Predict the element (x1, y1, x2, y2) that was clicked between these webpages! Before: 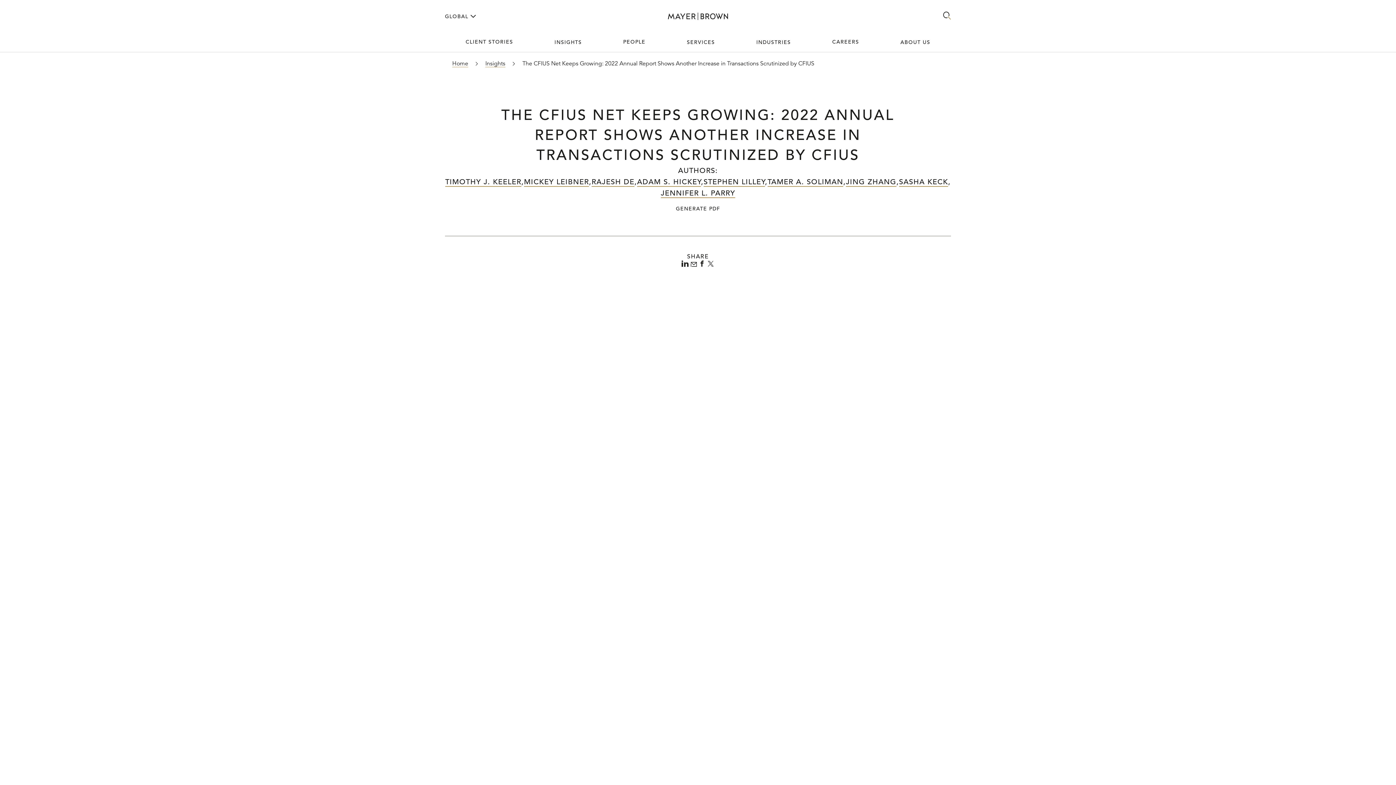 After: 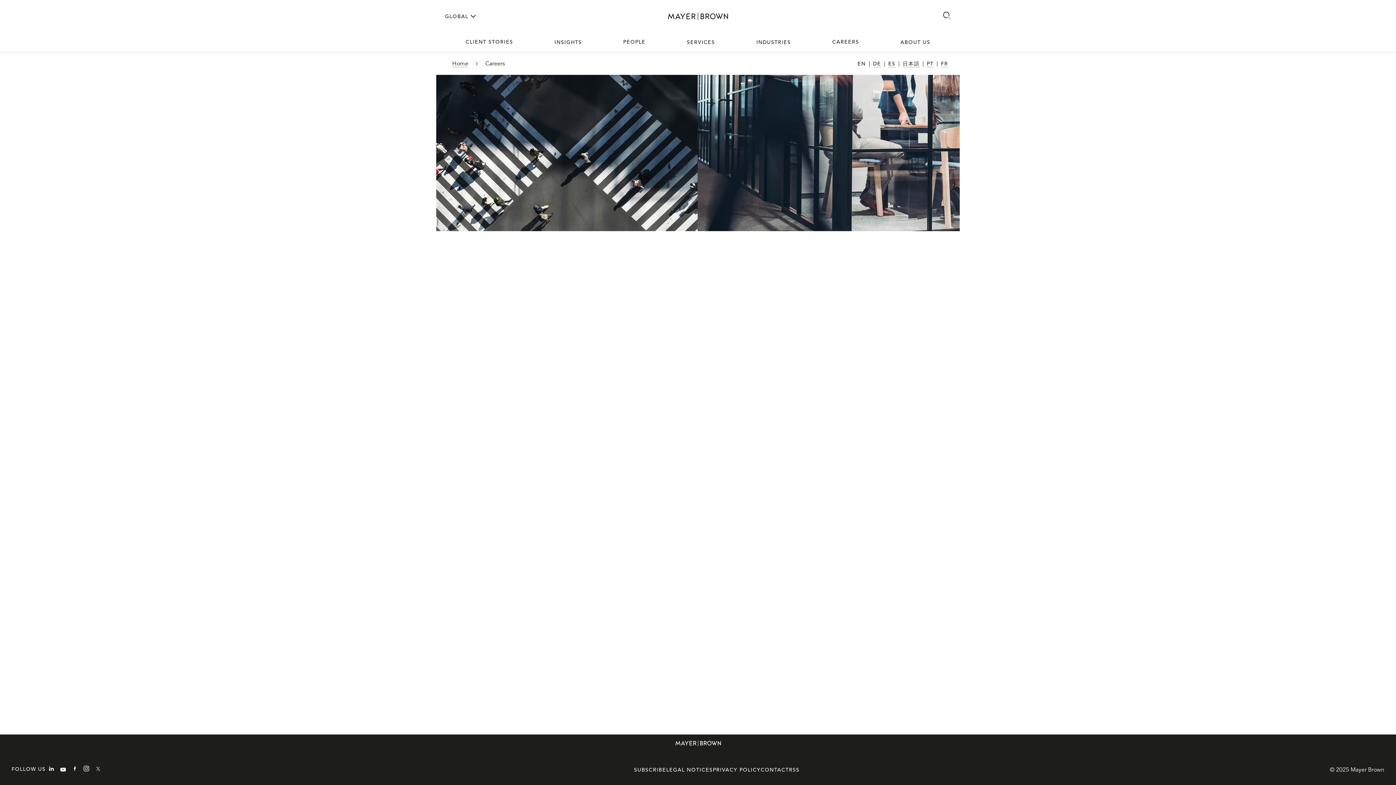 Action: label: CAREERS bbox: (811, 32, 880, 51)